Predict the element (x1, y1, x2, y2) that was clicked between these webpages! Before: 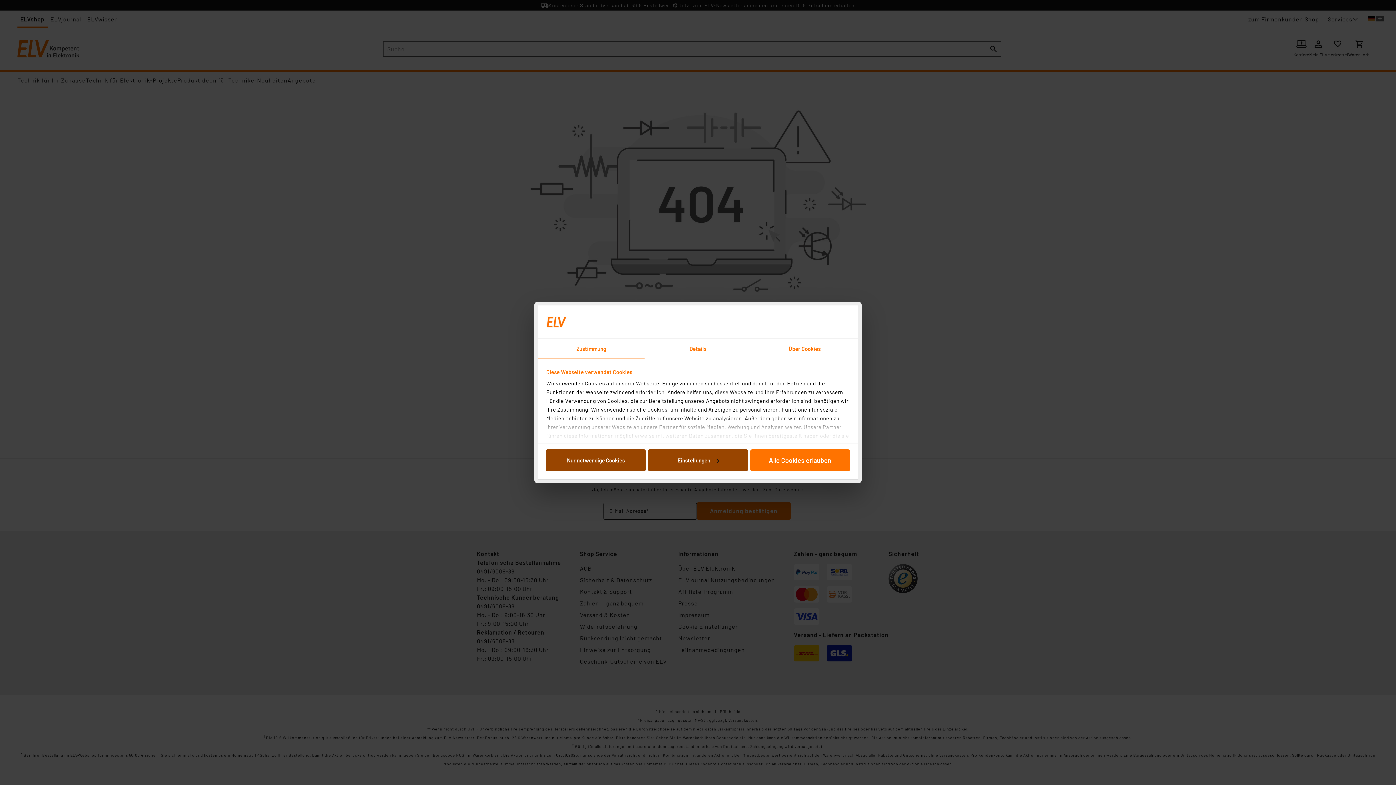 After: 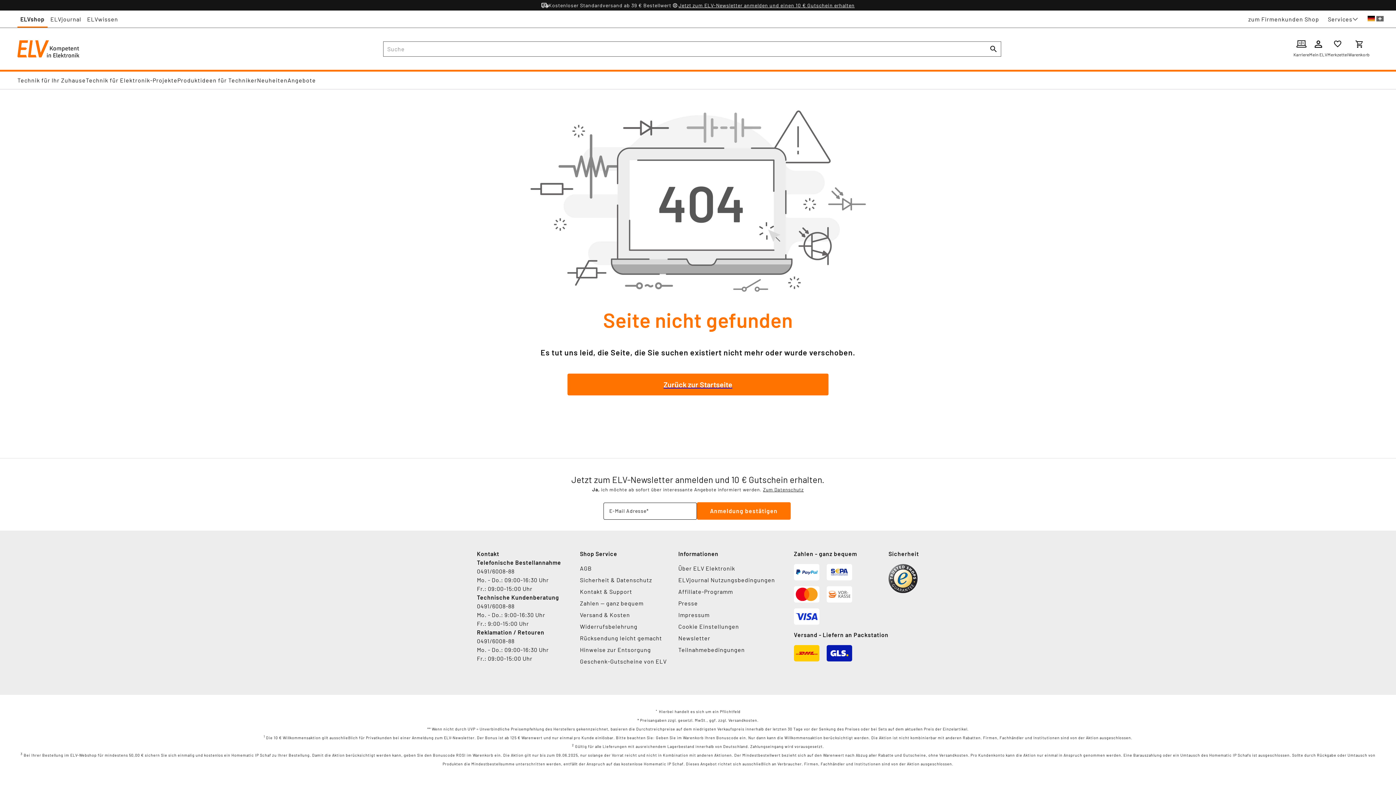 Action: bbox: (546, 449, 645, 471) label: Nur notwendige Cookies